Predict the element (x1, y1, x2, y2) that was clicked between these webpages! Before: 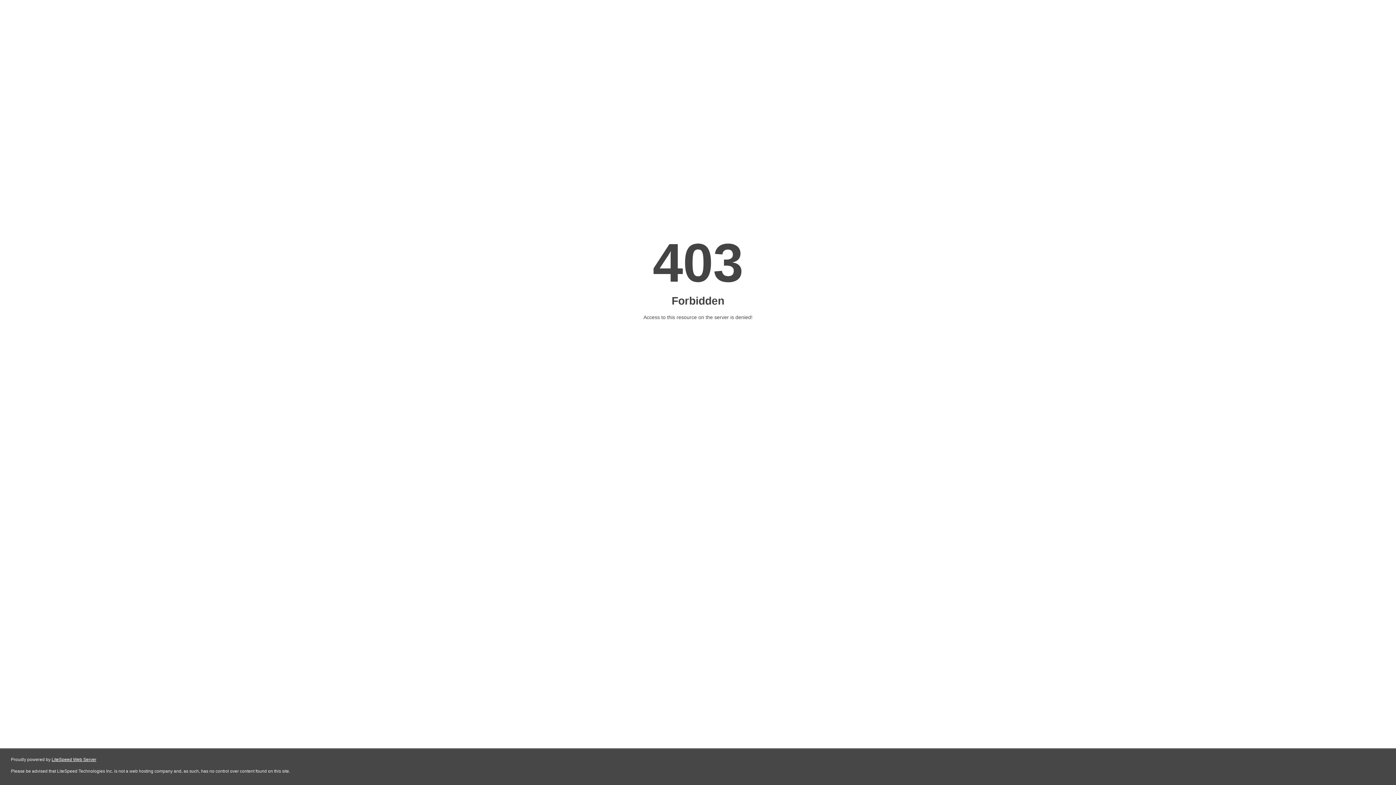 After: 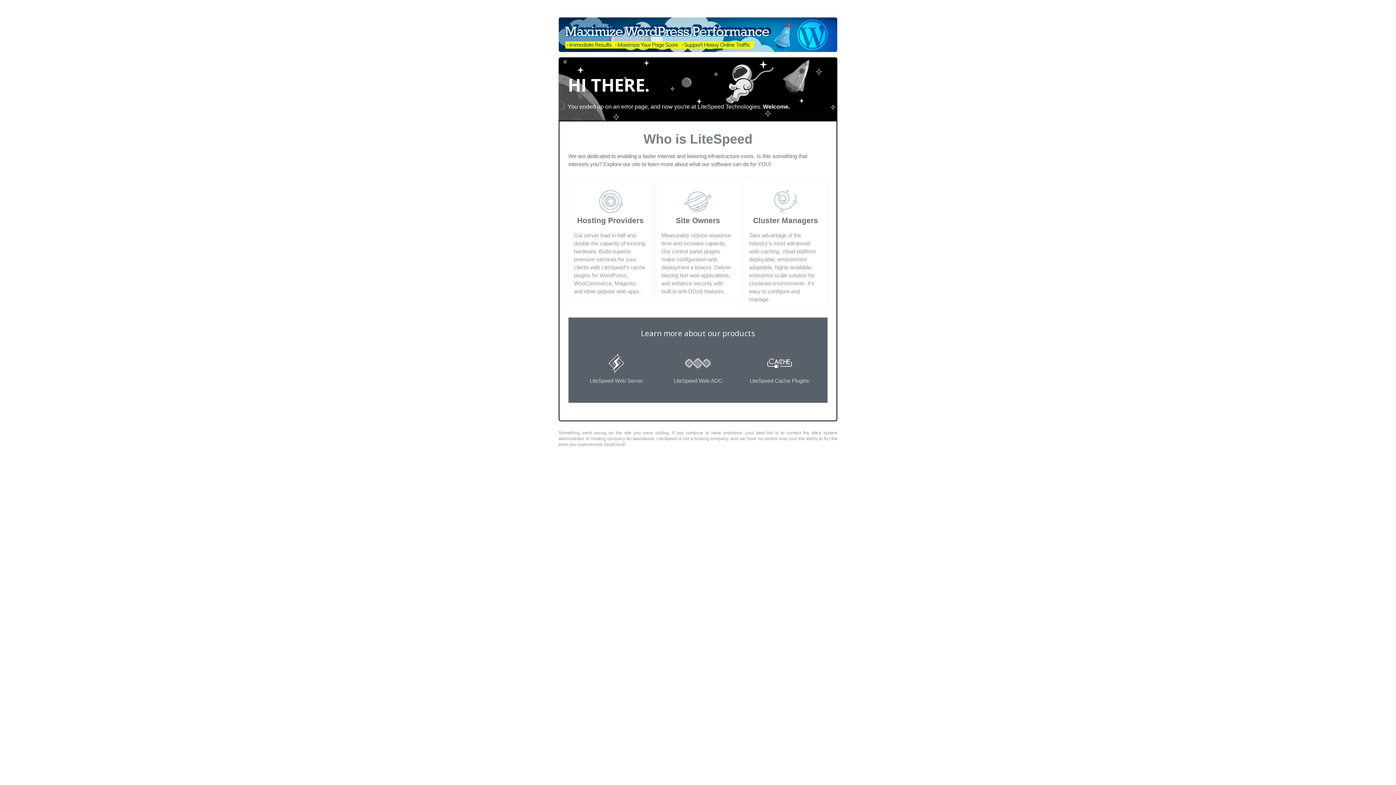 Action: bbox: (51, 757, 96, 762) label: LiteSpeed Web Server